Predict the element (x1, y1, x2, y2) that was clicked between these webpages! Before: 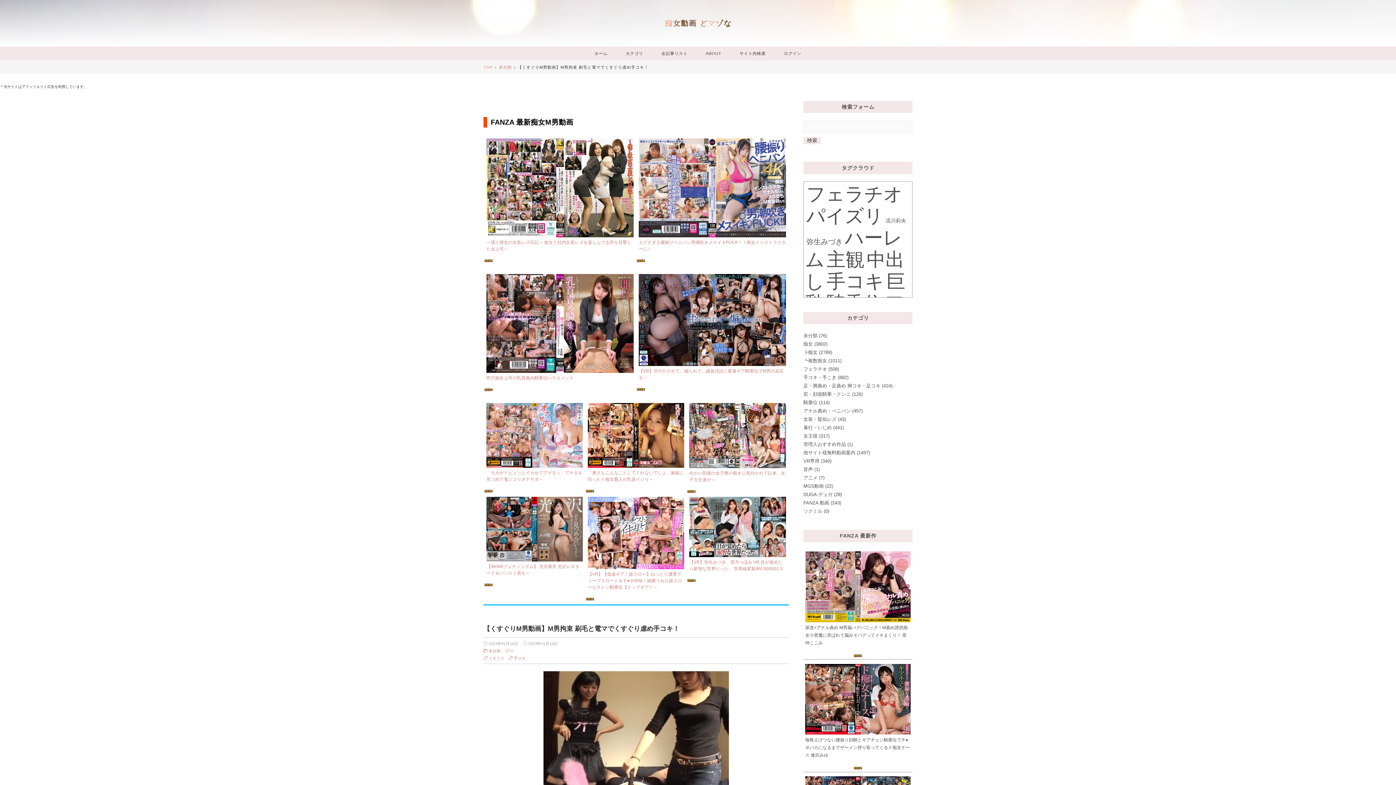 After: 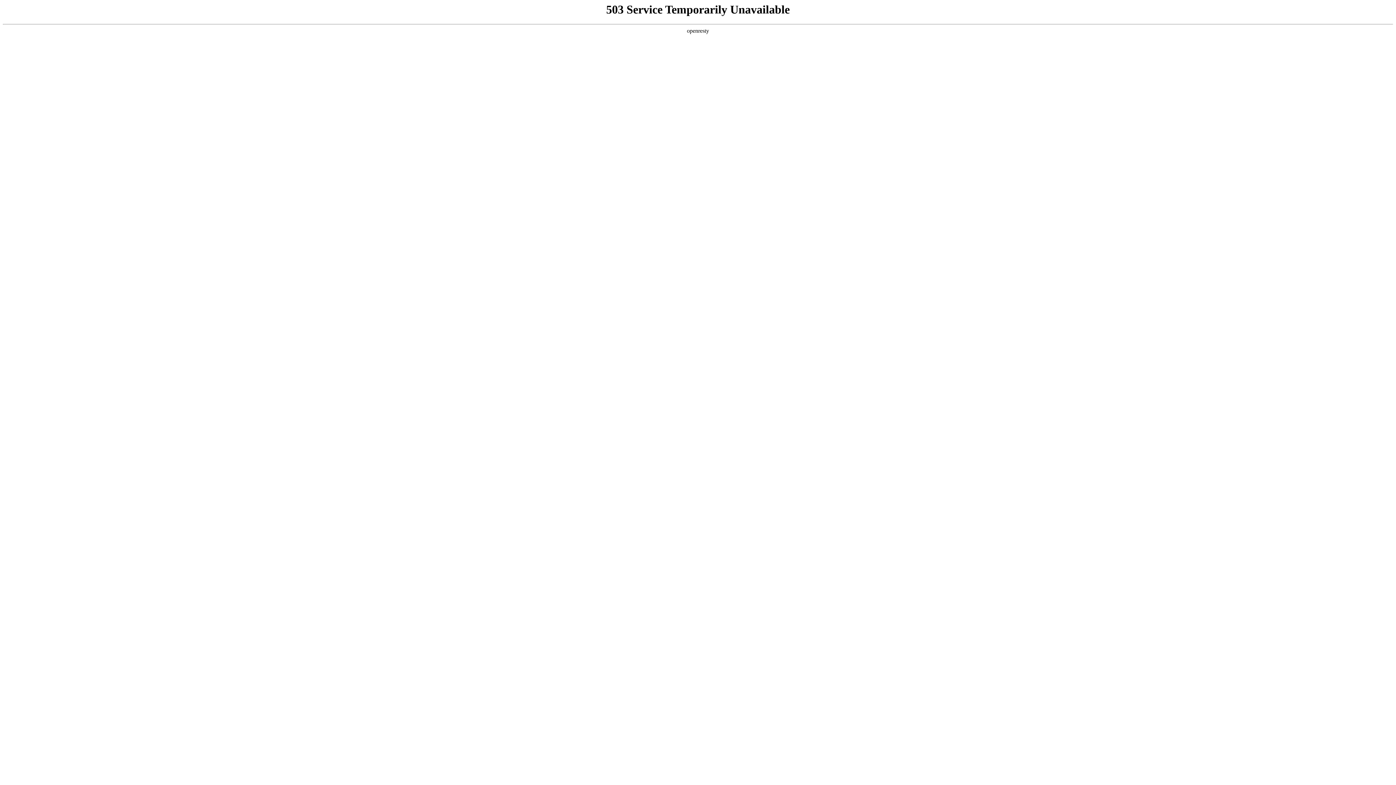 Action: bbox: (826, 249, 864, 270) label: 主観